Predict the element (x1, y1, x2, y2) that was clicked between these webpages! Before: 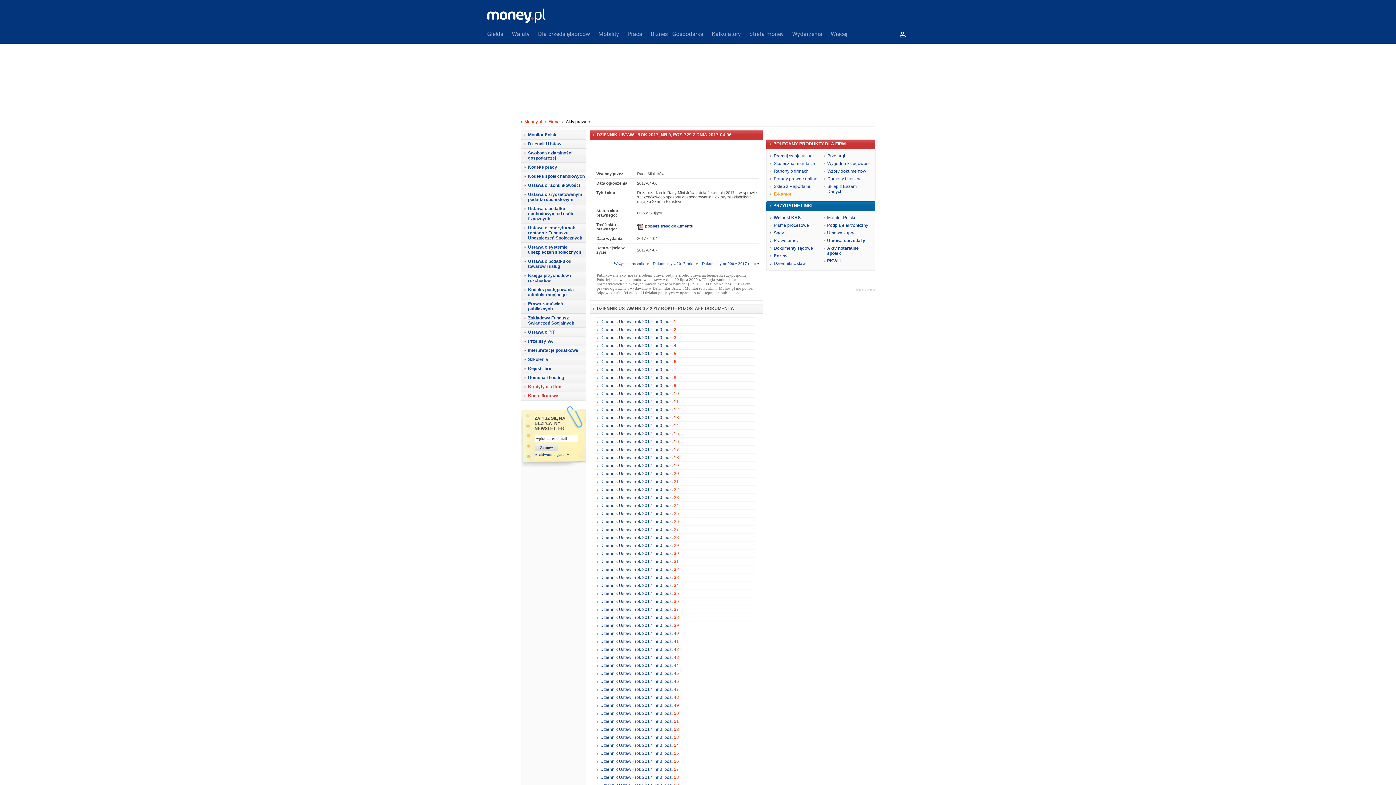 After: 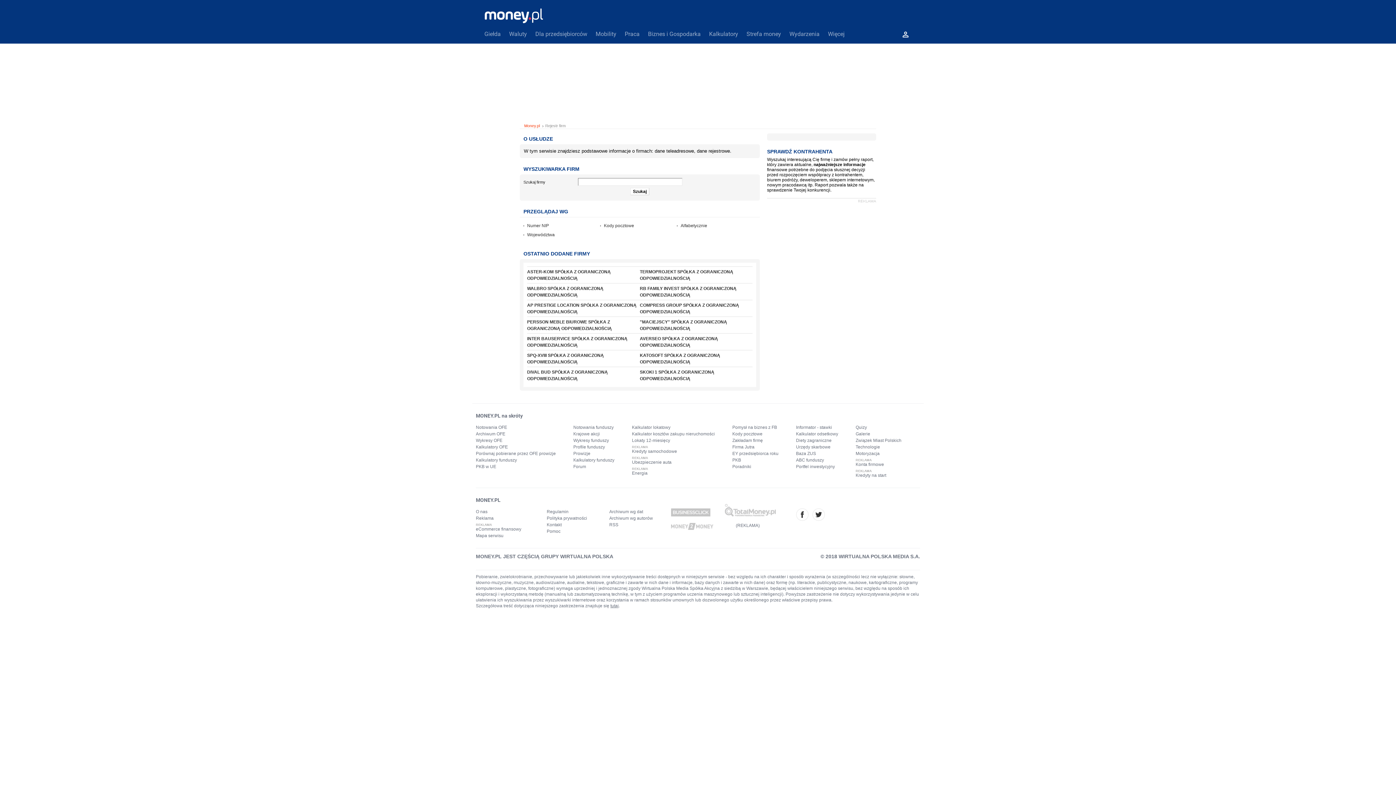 Action: bbox: (520, 364, 586, 373) label: Rejestr firm